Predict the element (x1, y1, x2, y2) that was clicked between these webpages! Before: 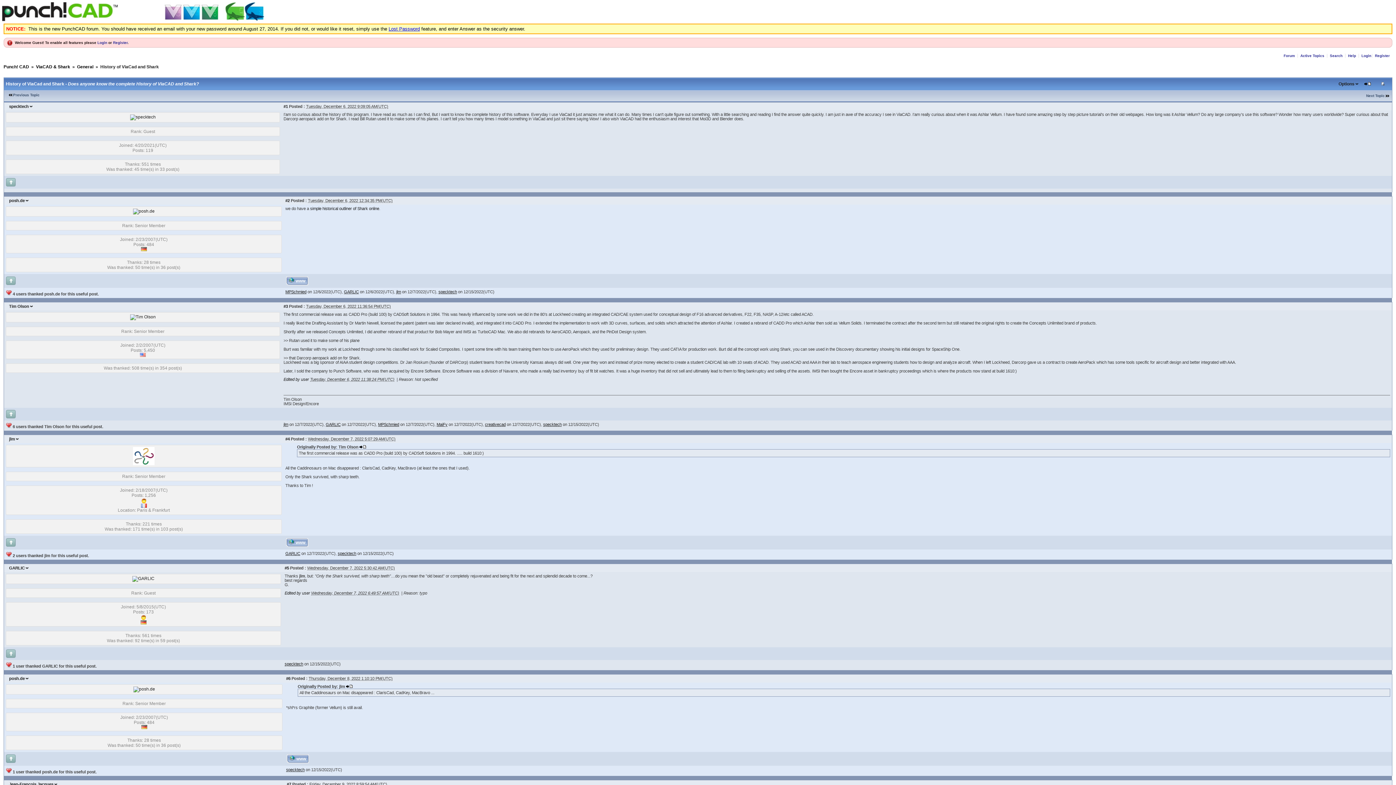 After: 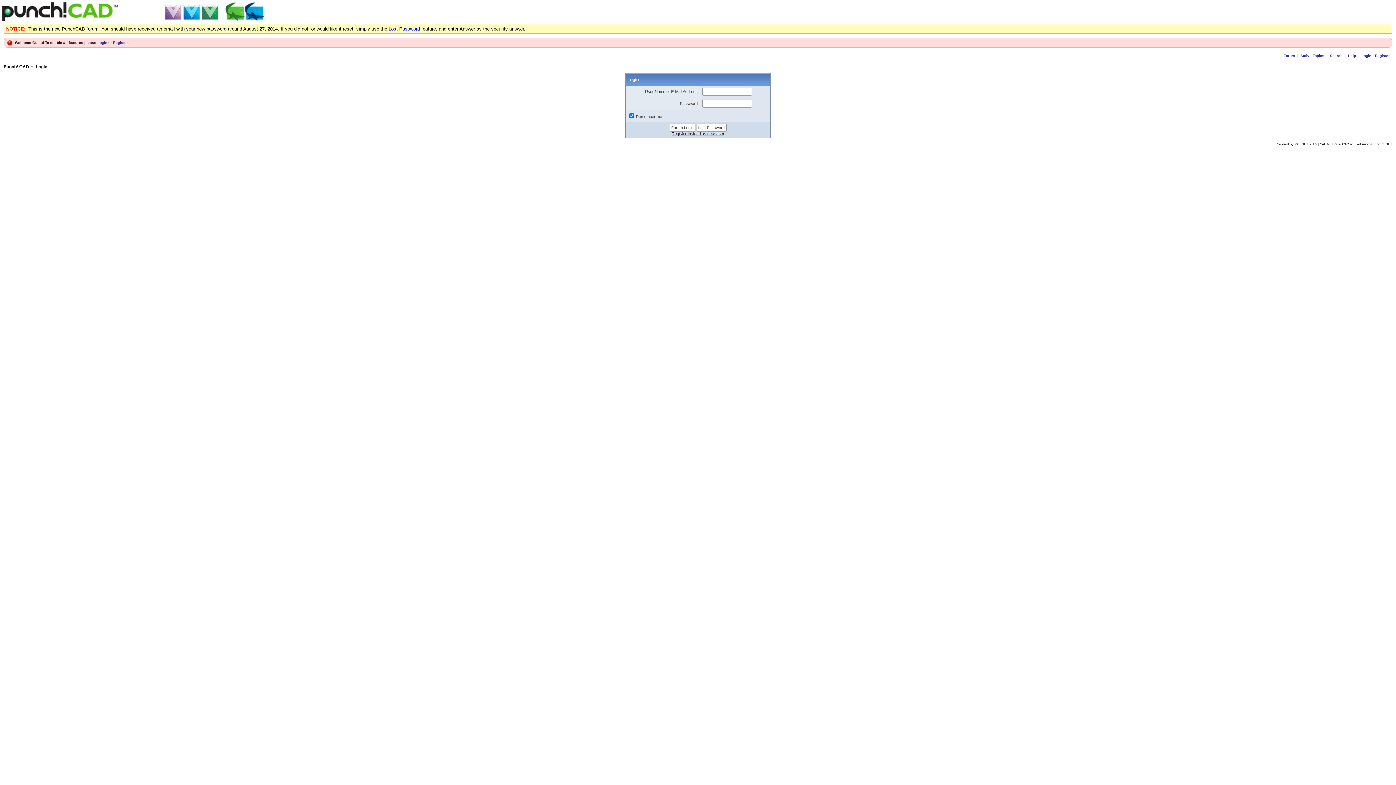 Action: bbox: (396, 289, 401, 294) label: jlm